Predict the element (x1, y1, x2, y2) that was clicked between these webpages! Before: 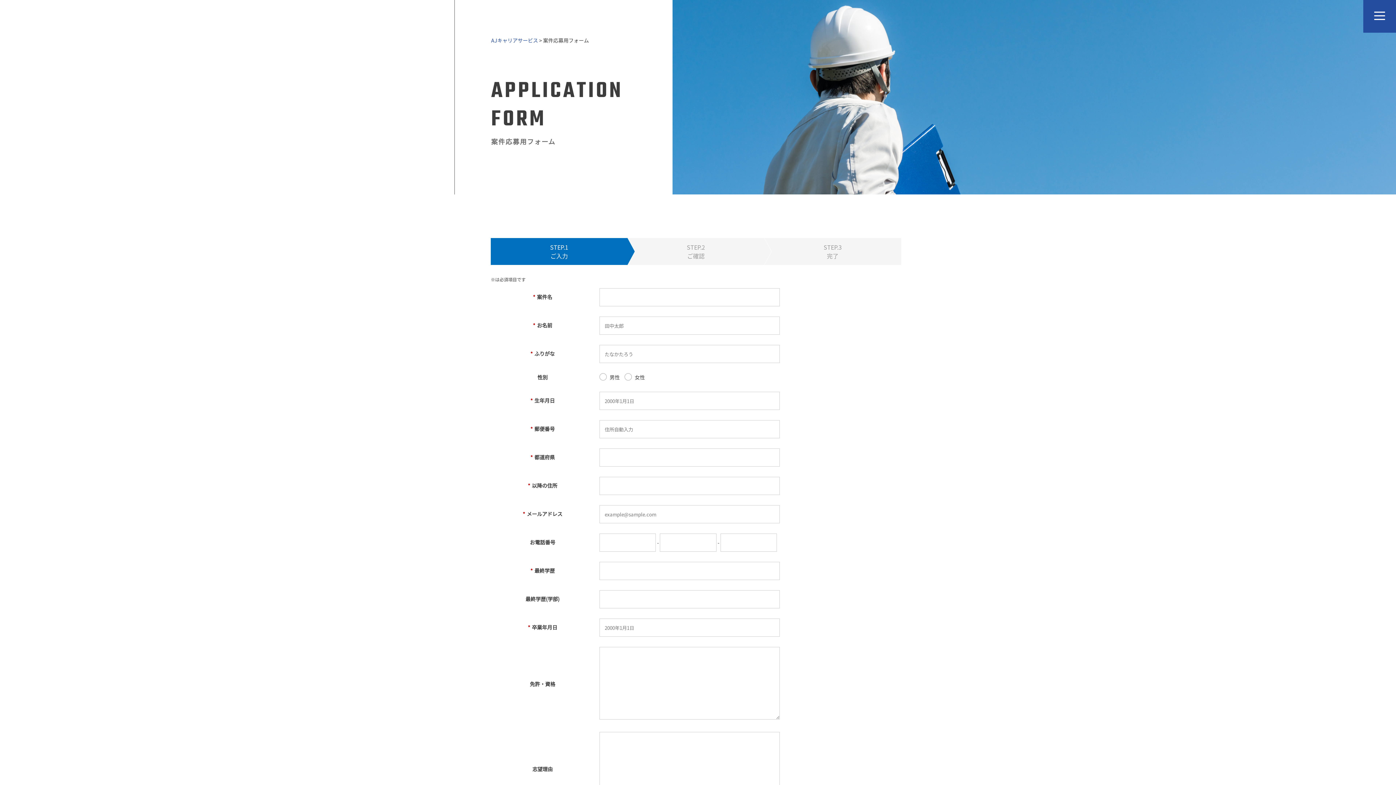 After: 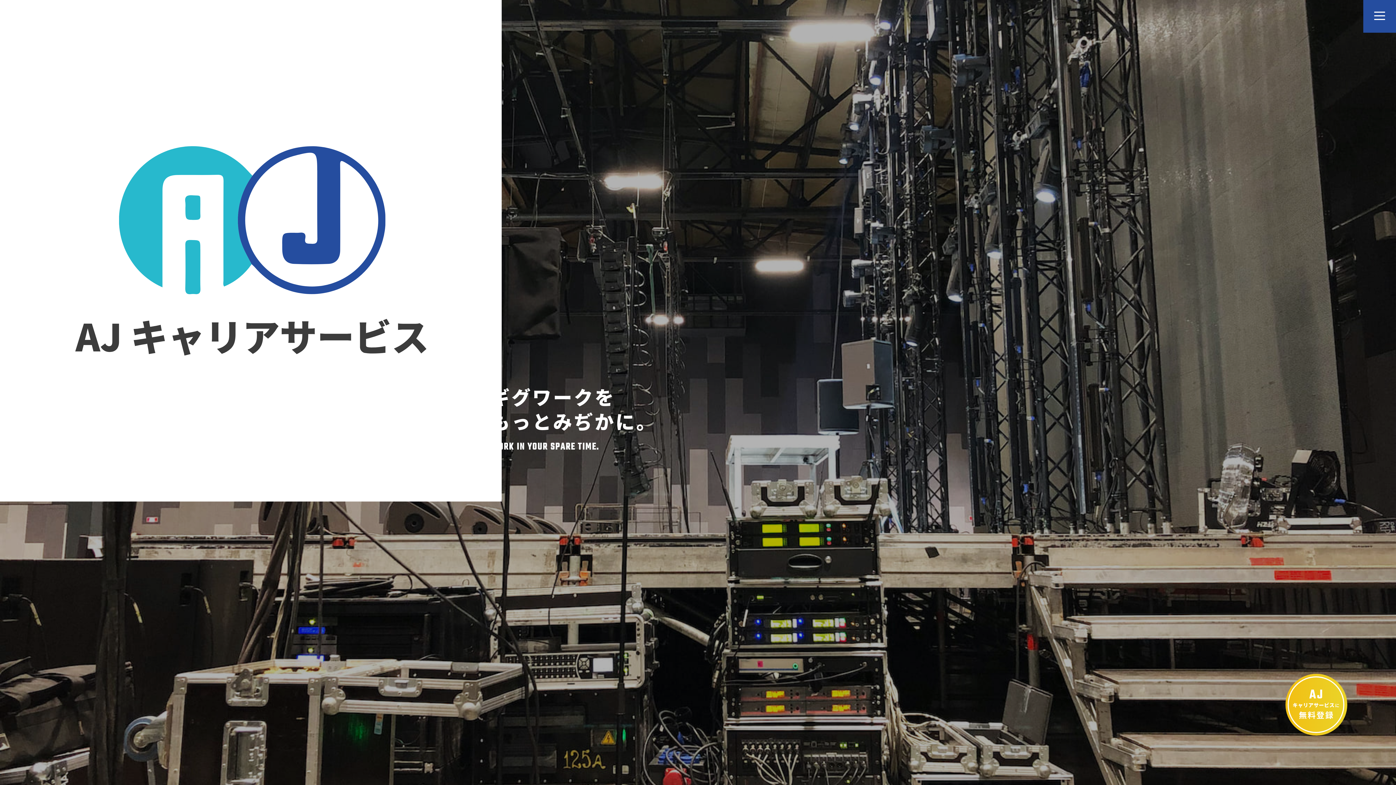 Action: label: AJキャリアサービス bbox: (491, 36, 538, 44)